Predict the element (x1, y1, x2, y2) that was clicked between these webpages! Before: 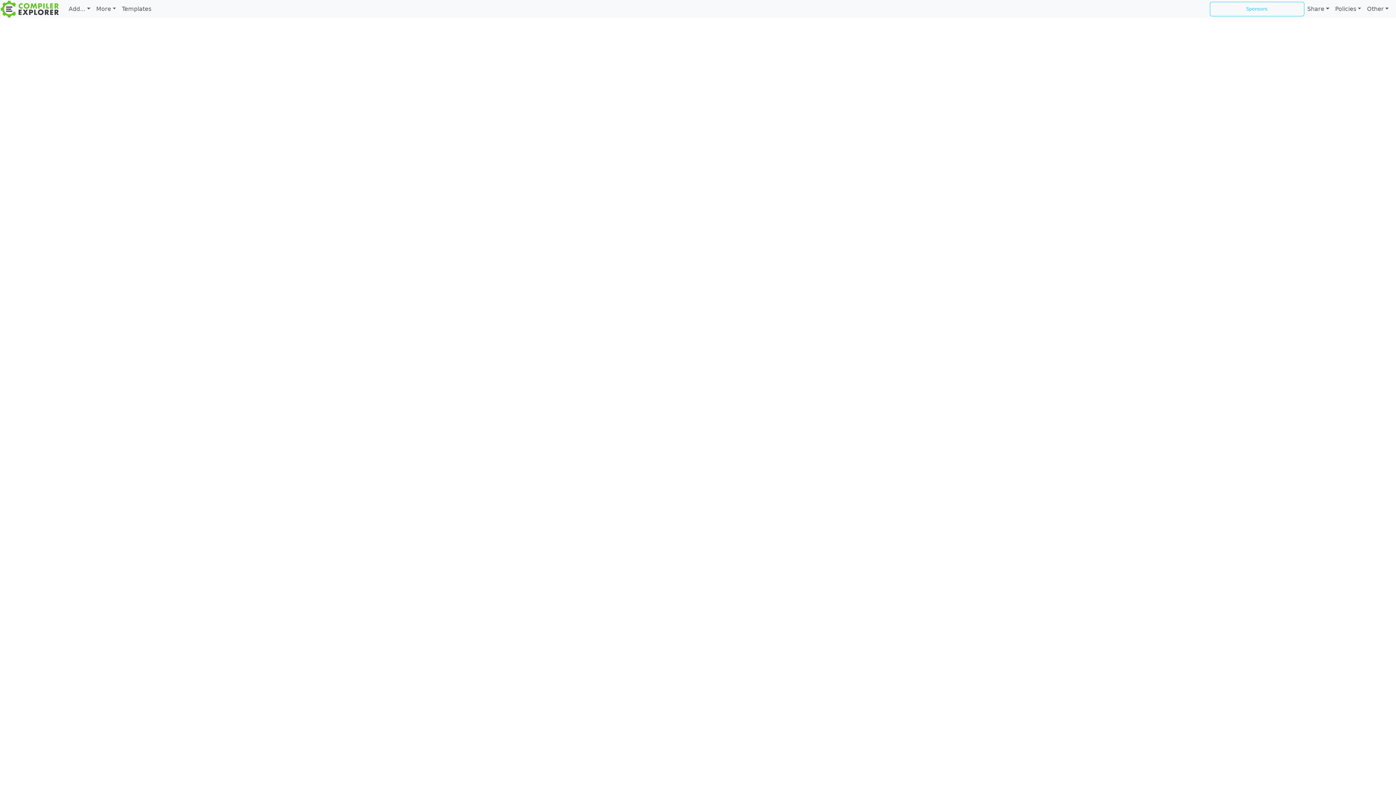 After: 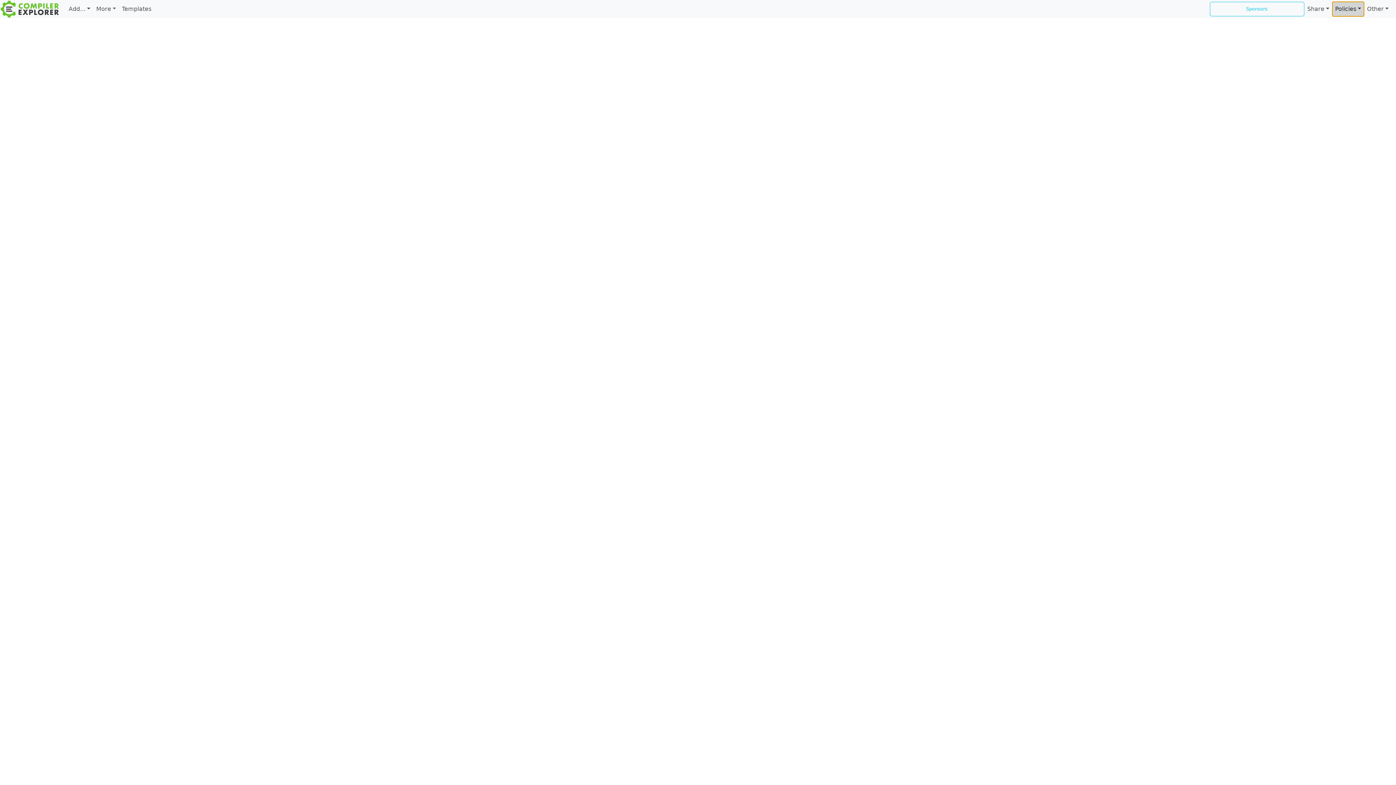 Action: label: Policies bbox: (1332, 1, 1364, 16)